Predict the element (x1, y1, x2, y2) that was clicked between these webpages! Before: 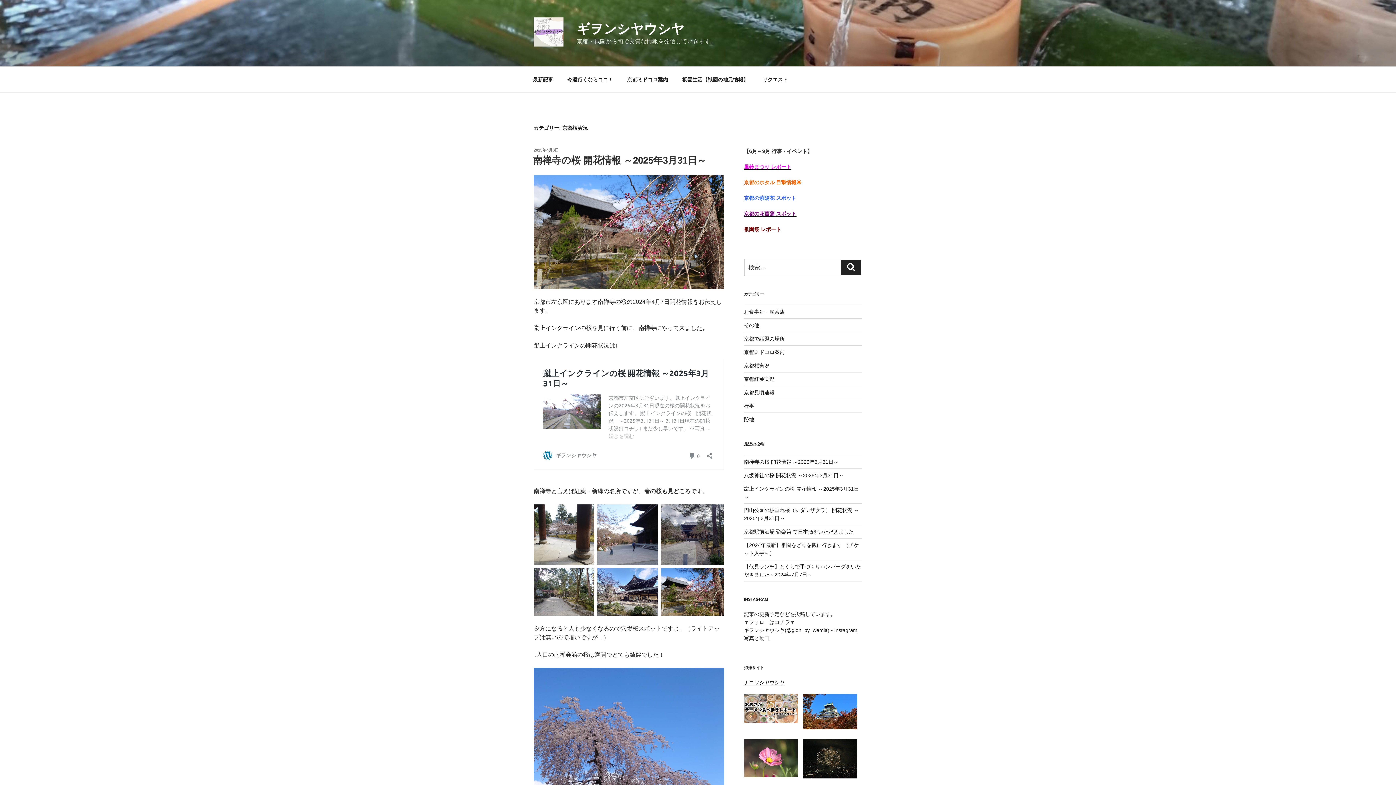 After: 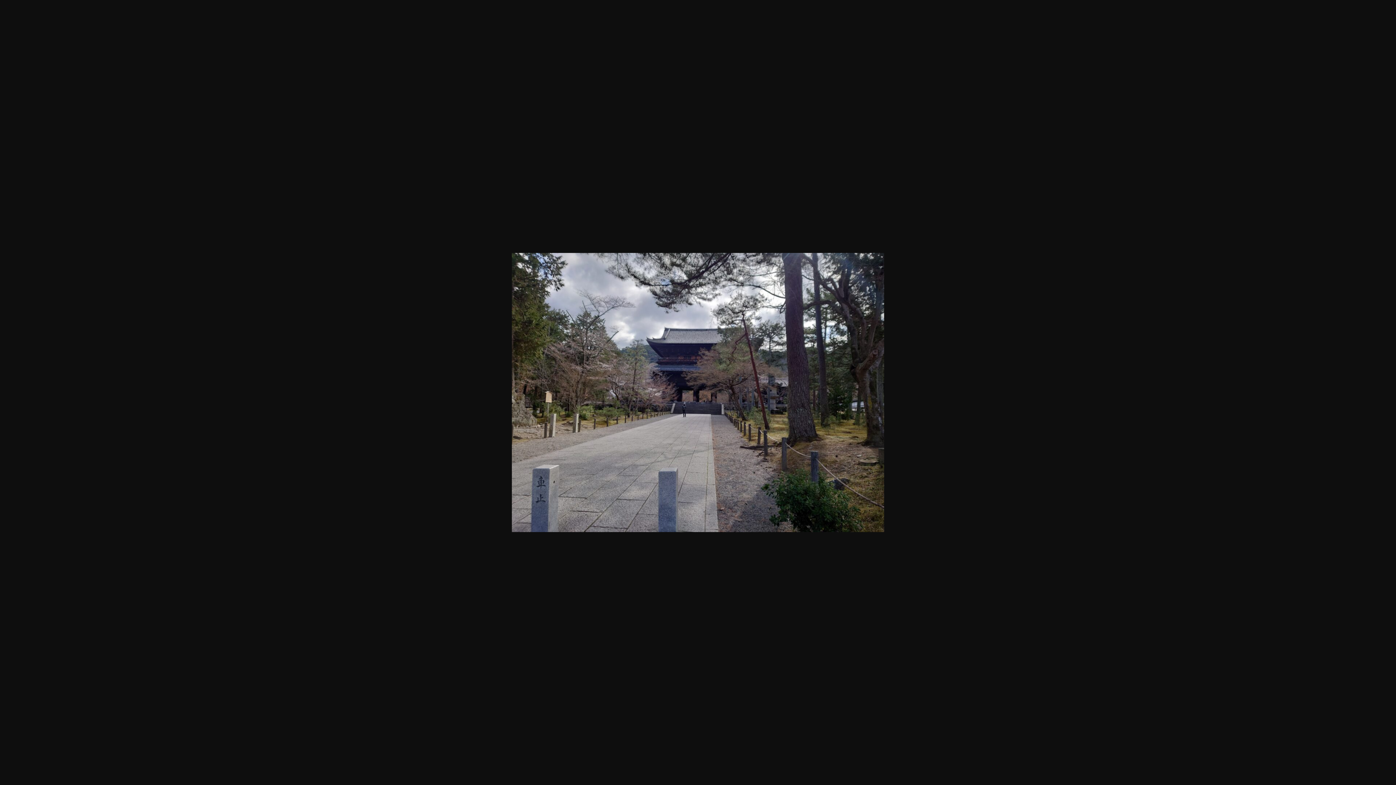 Action: bbox: (660, 504, 724, 568)